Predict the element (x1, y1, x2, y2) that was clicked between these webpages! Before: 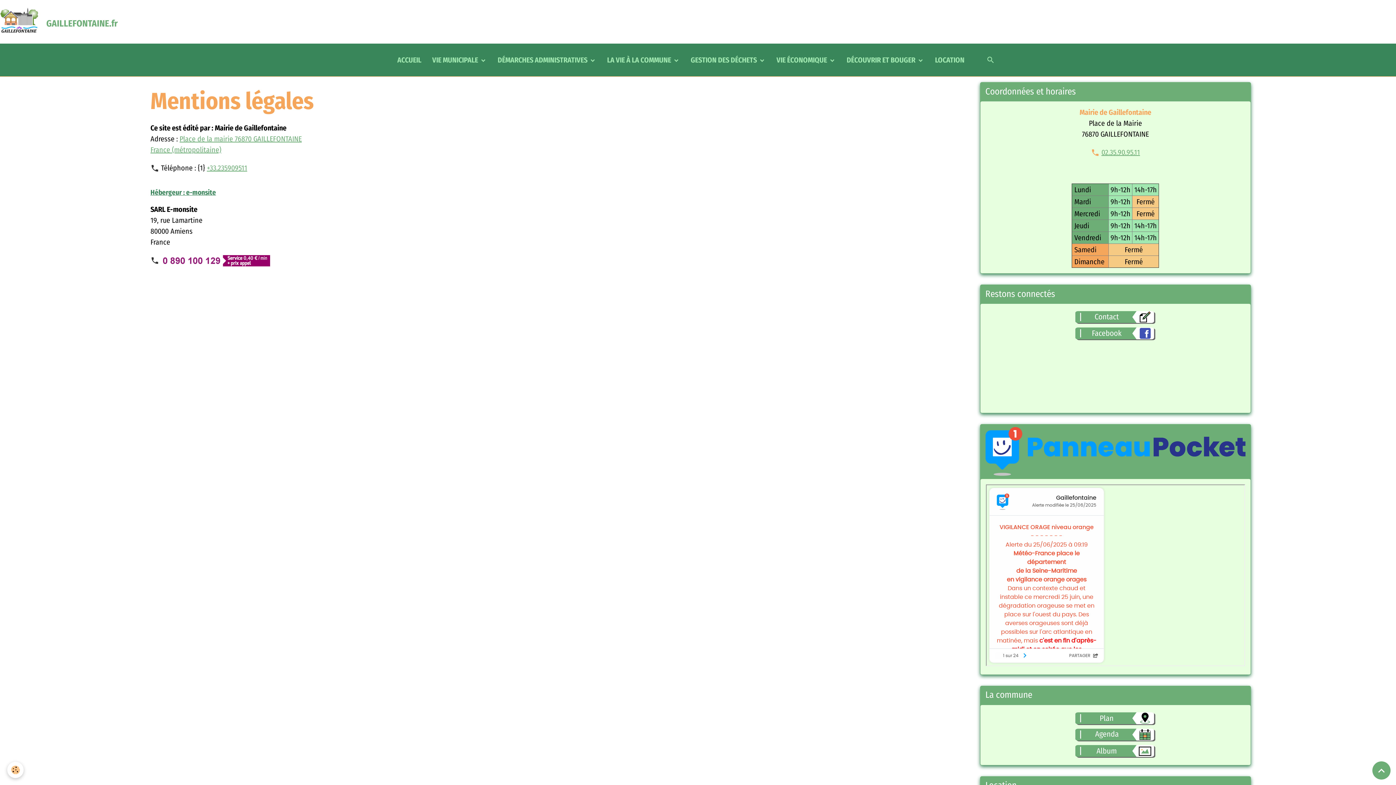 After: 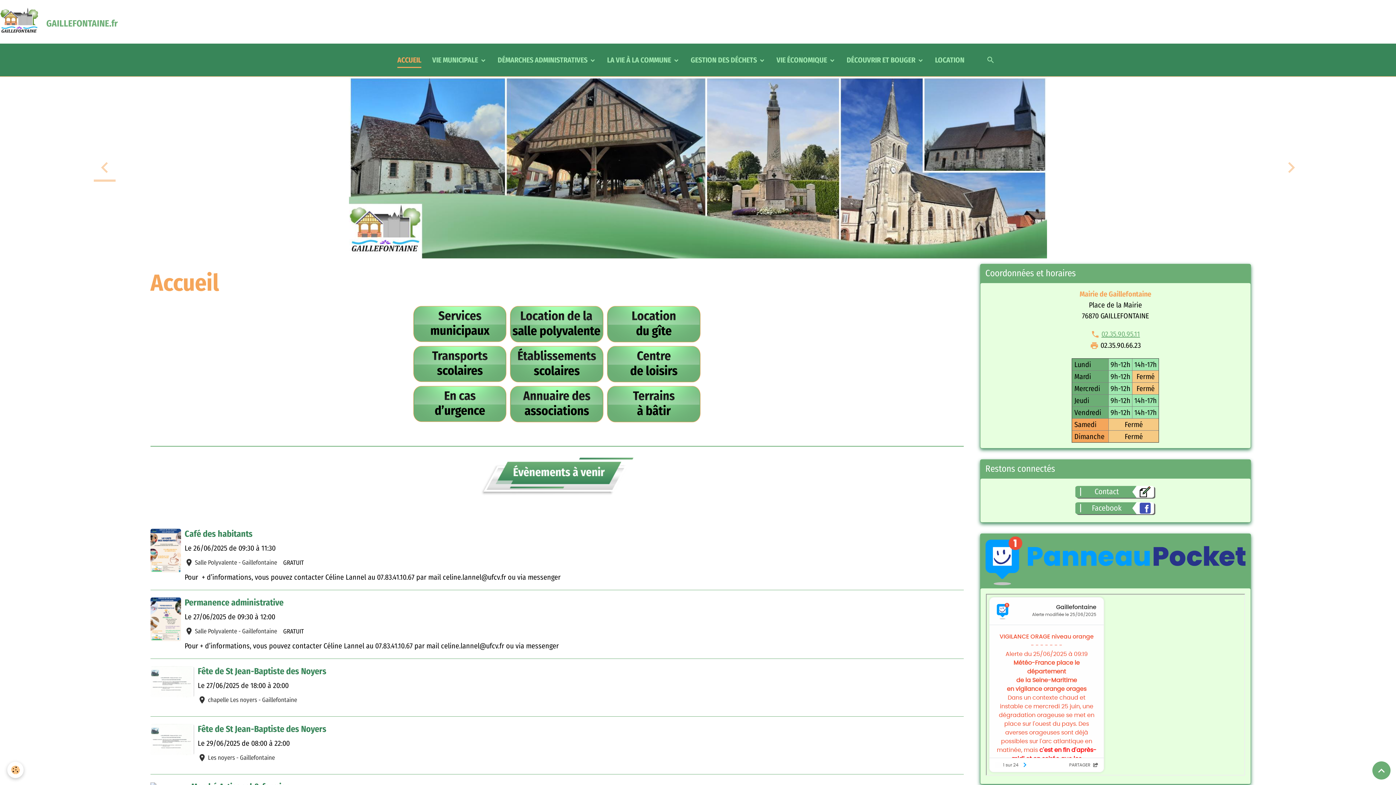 Action: label: GAILLEFONTAINE.fr bbox: (0, 0, 121, 43)